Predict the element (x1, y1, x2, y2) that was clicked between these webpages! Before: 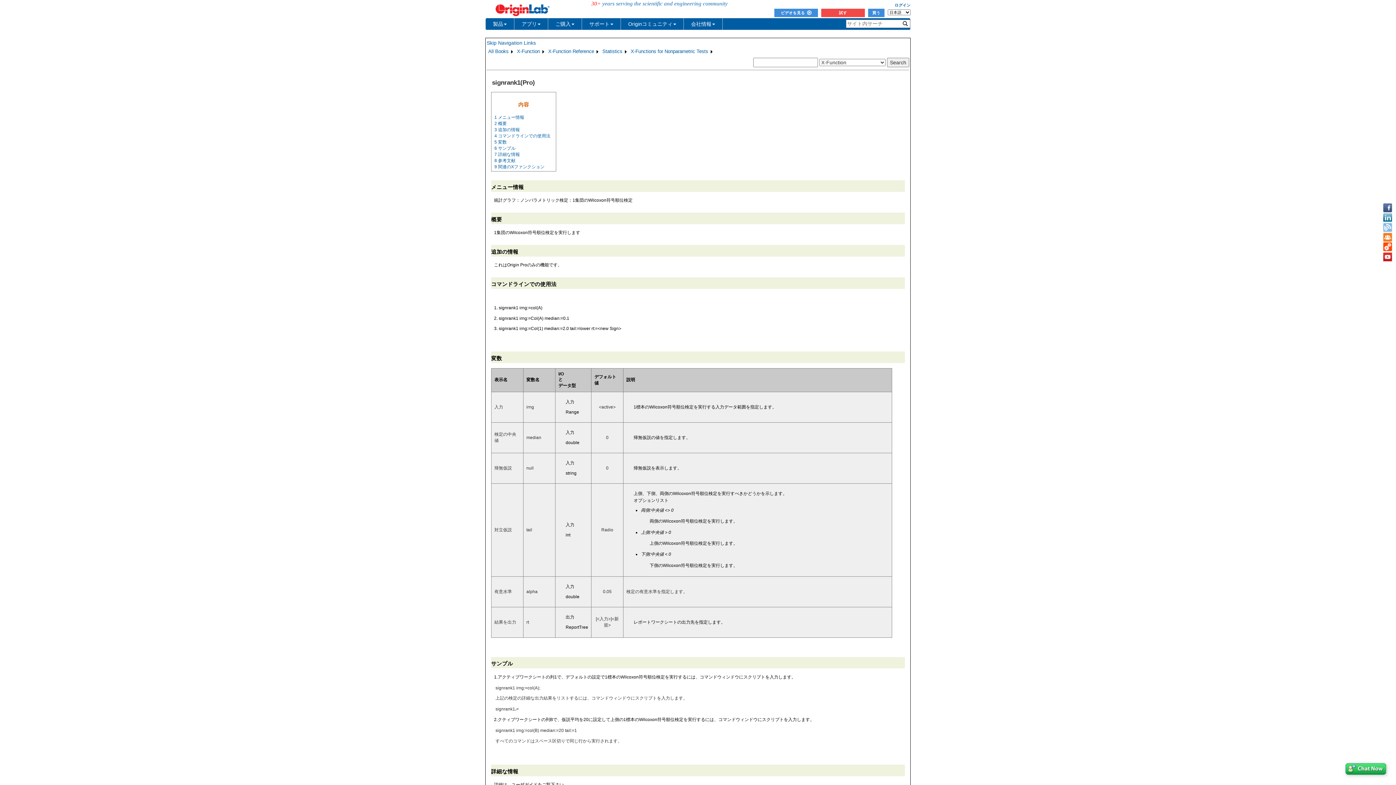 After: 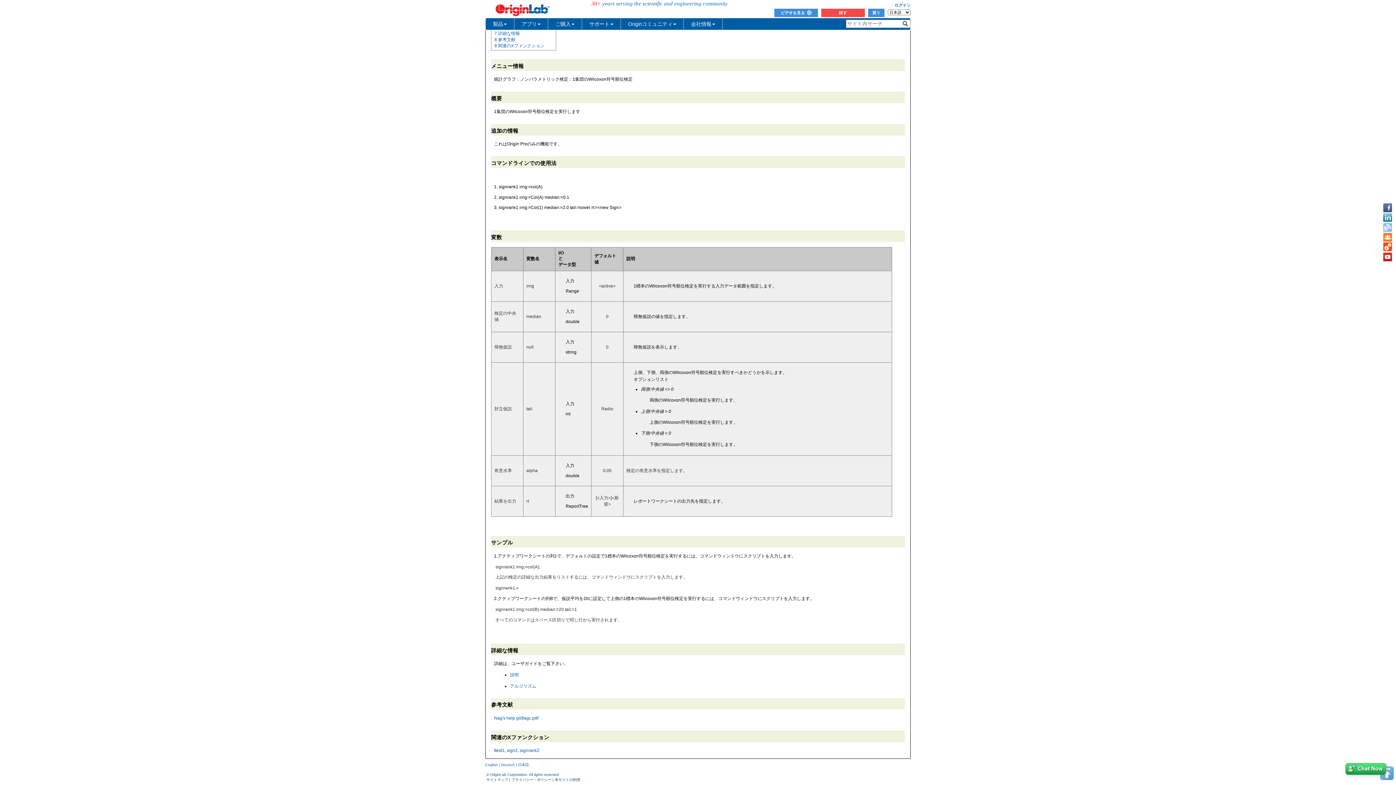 Action: label: 5 変数 bbox: (494, 139, 506, 144)